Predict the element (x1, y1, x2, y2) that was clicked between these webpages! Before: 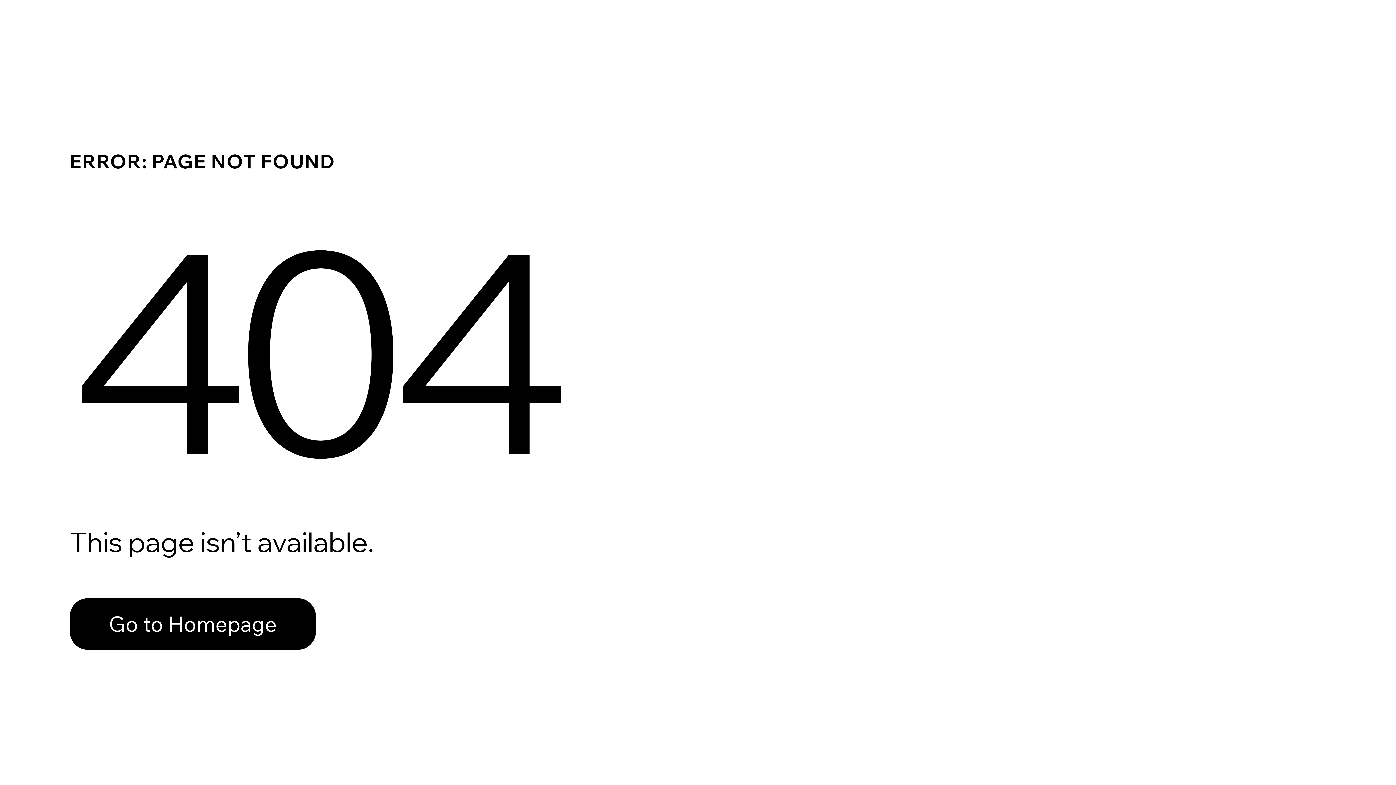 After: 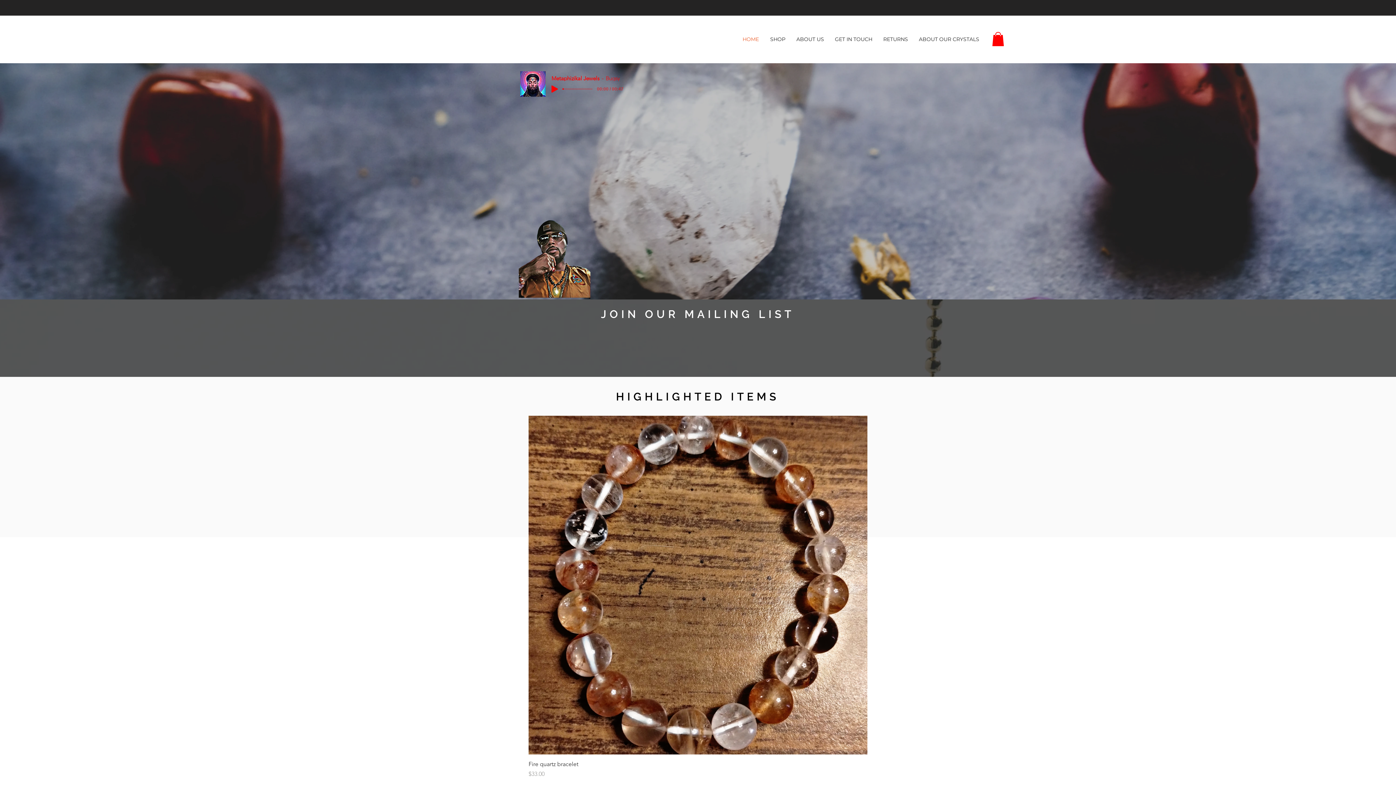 Action: label: Go to Homepage bbox: (69, 598, 316, 650)